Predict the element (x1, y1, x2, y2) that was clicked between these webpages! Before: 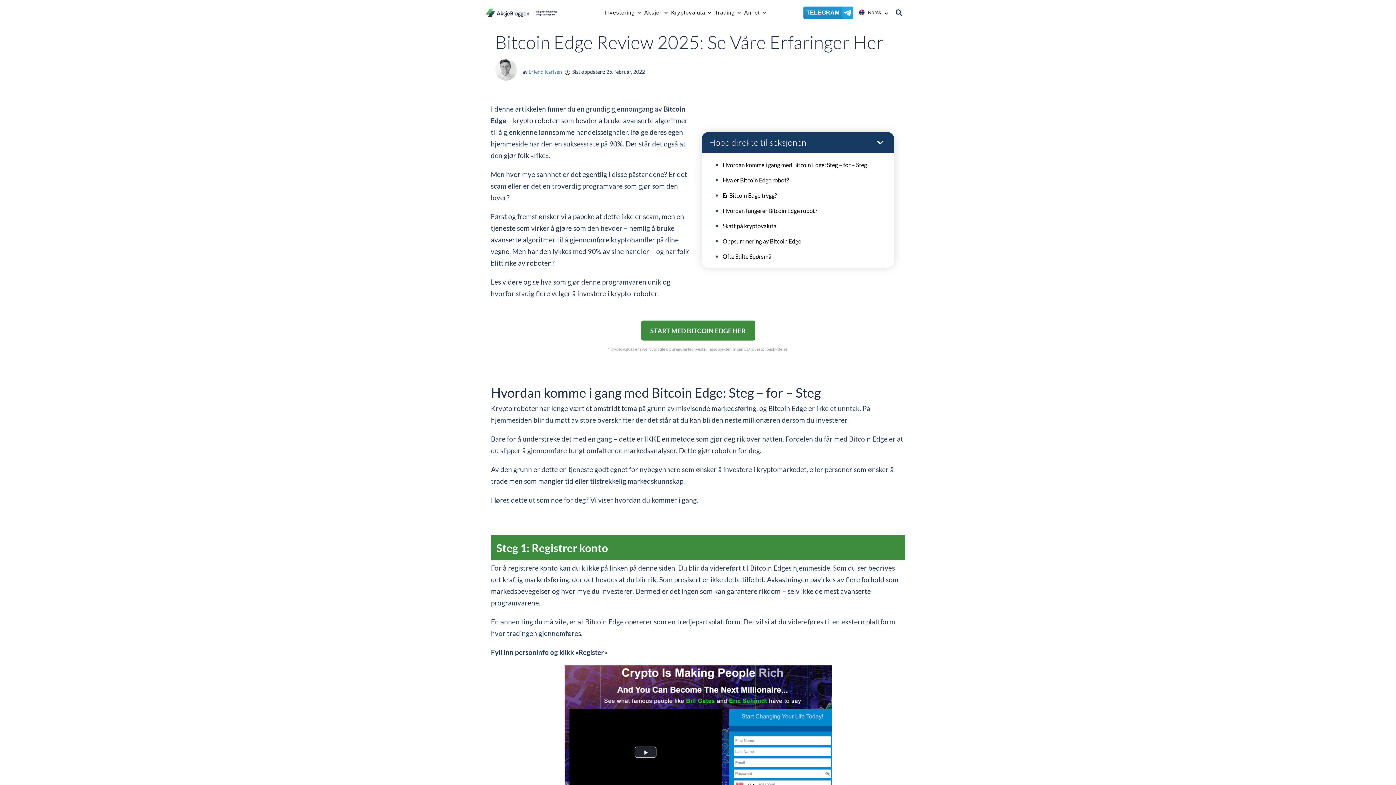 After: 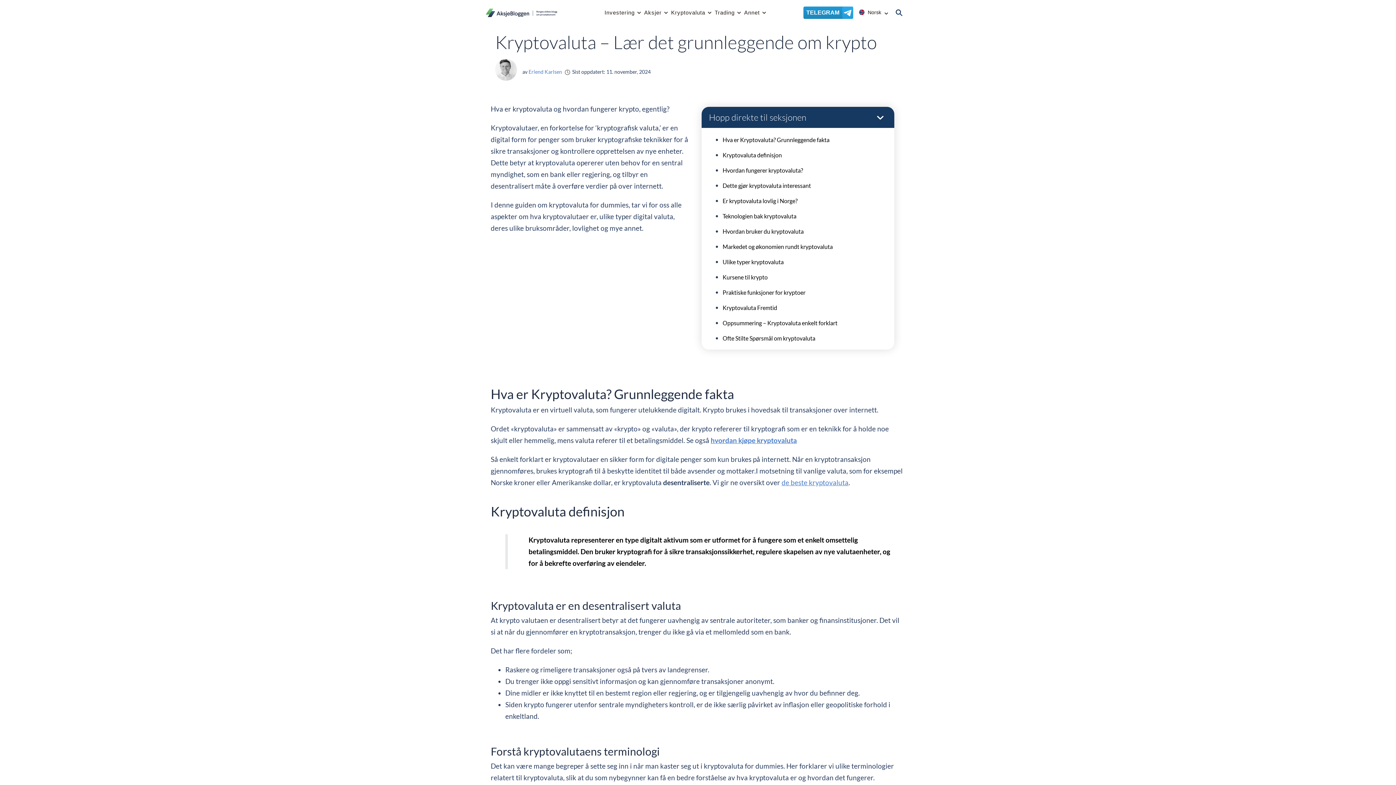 Action: bbox: (671, 0, 705, 23) label: Kryptovaluta